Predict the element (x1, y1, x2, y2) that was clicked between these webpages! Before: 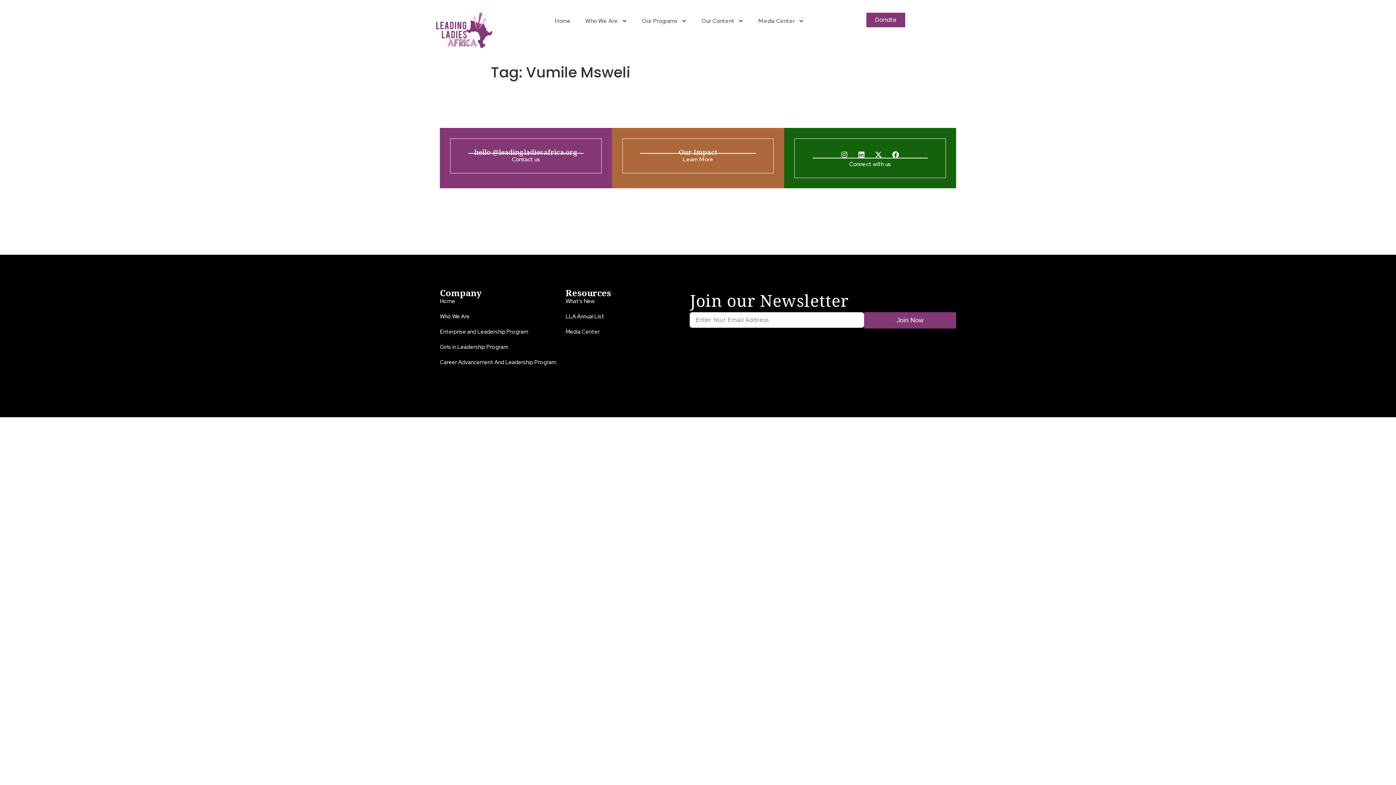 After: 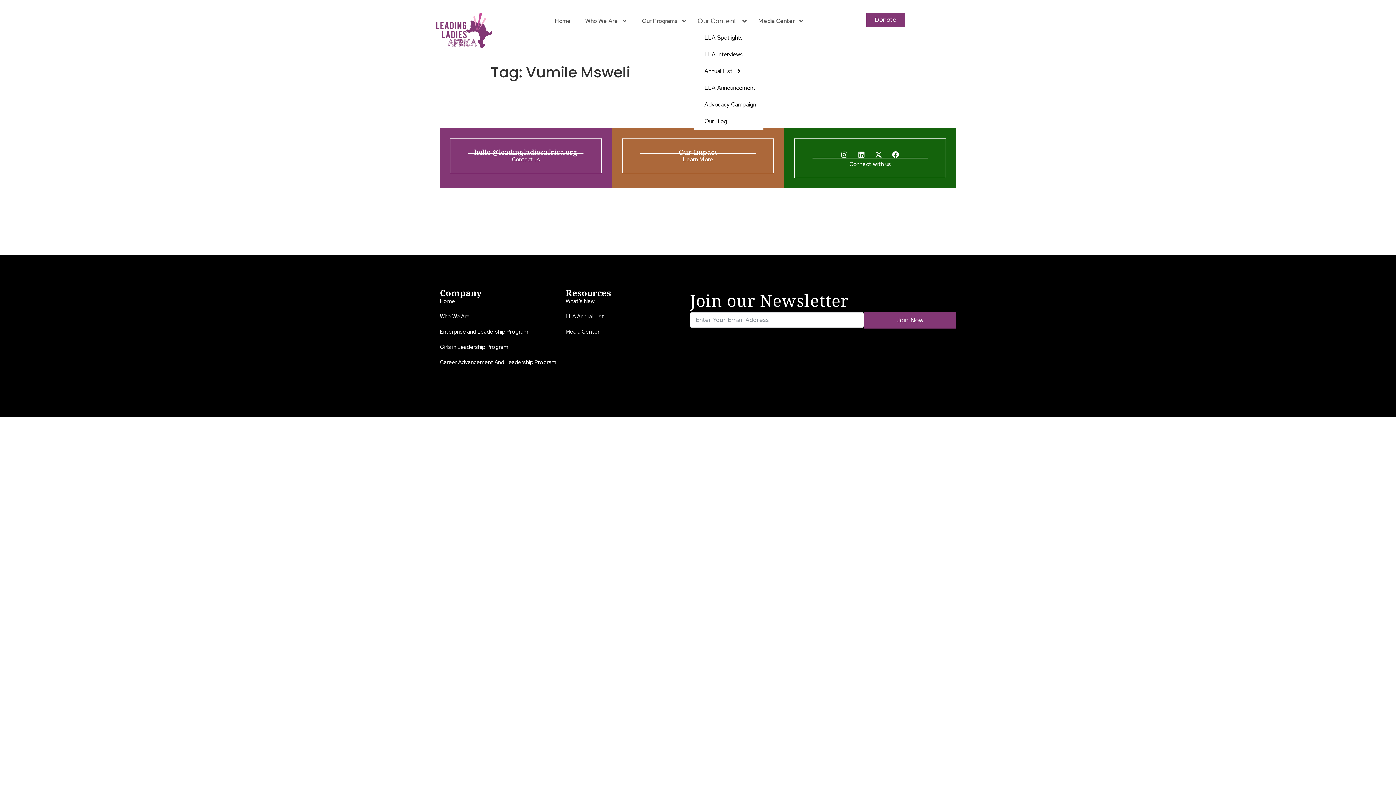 Action: bbox: (694, 12, 751, 29) label: Our Content